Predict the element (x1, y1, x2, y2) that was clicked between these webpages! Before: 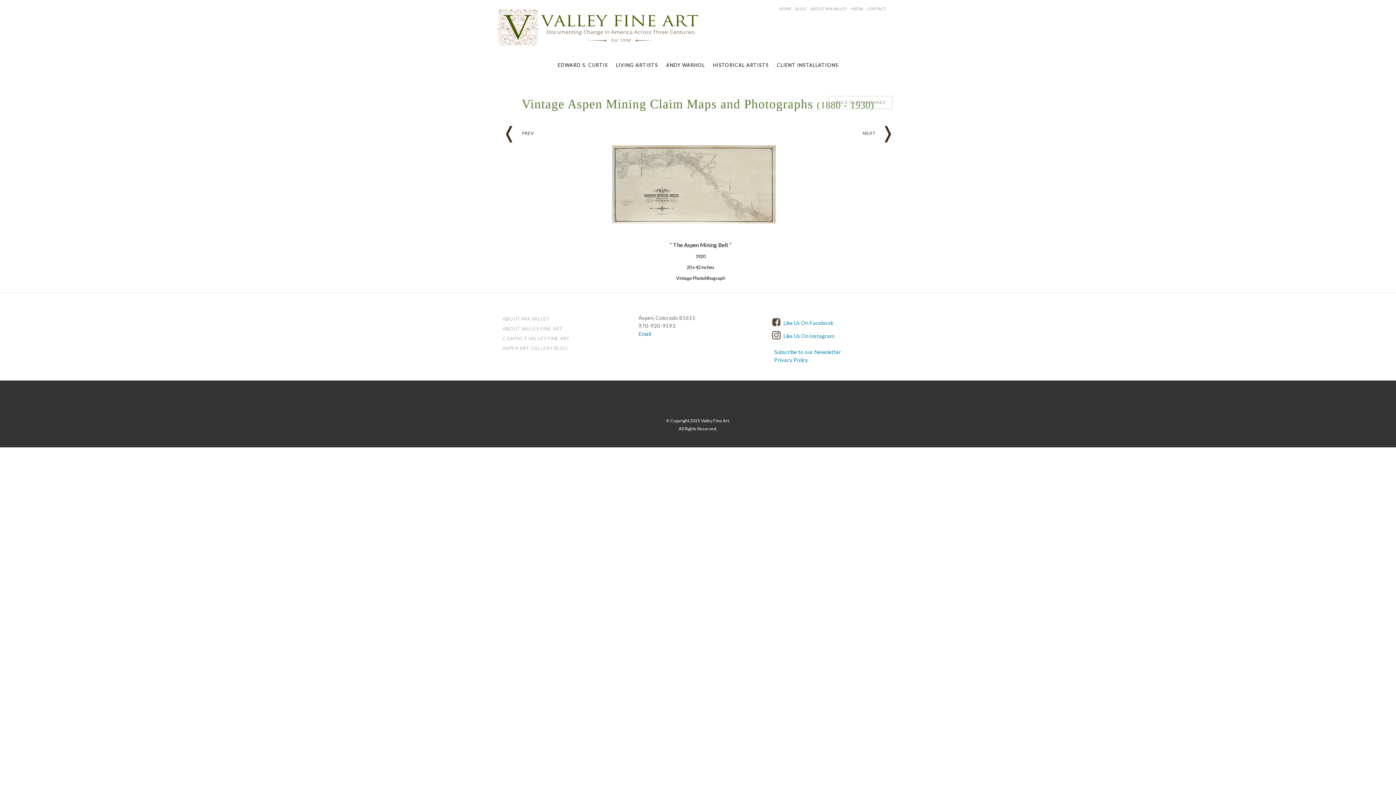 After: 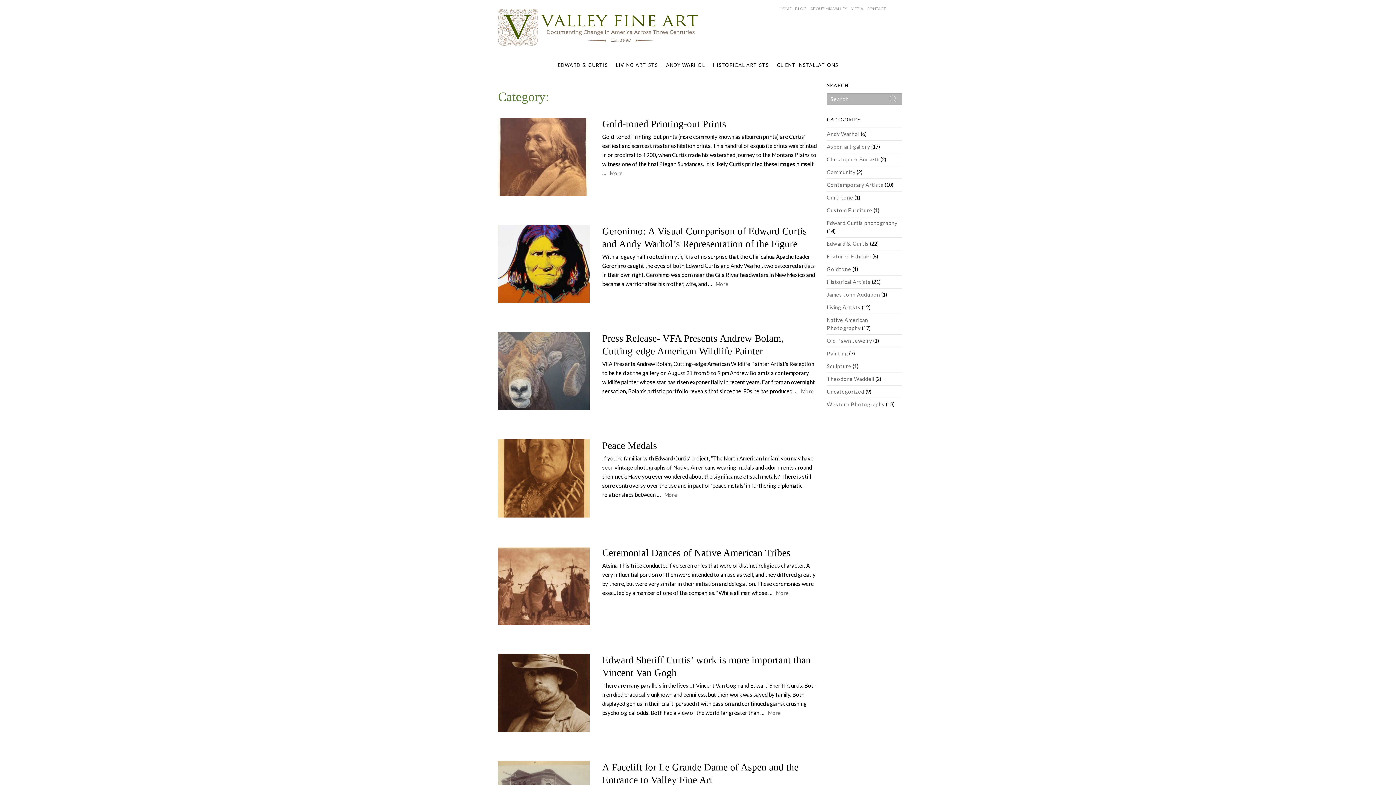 Action: label: ASPEN ART GALLERY BLOG bbox: (502, 345, 568, 351)